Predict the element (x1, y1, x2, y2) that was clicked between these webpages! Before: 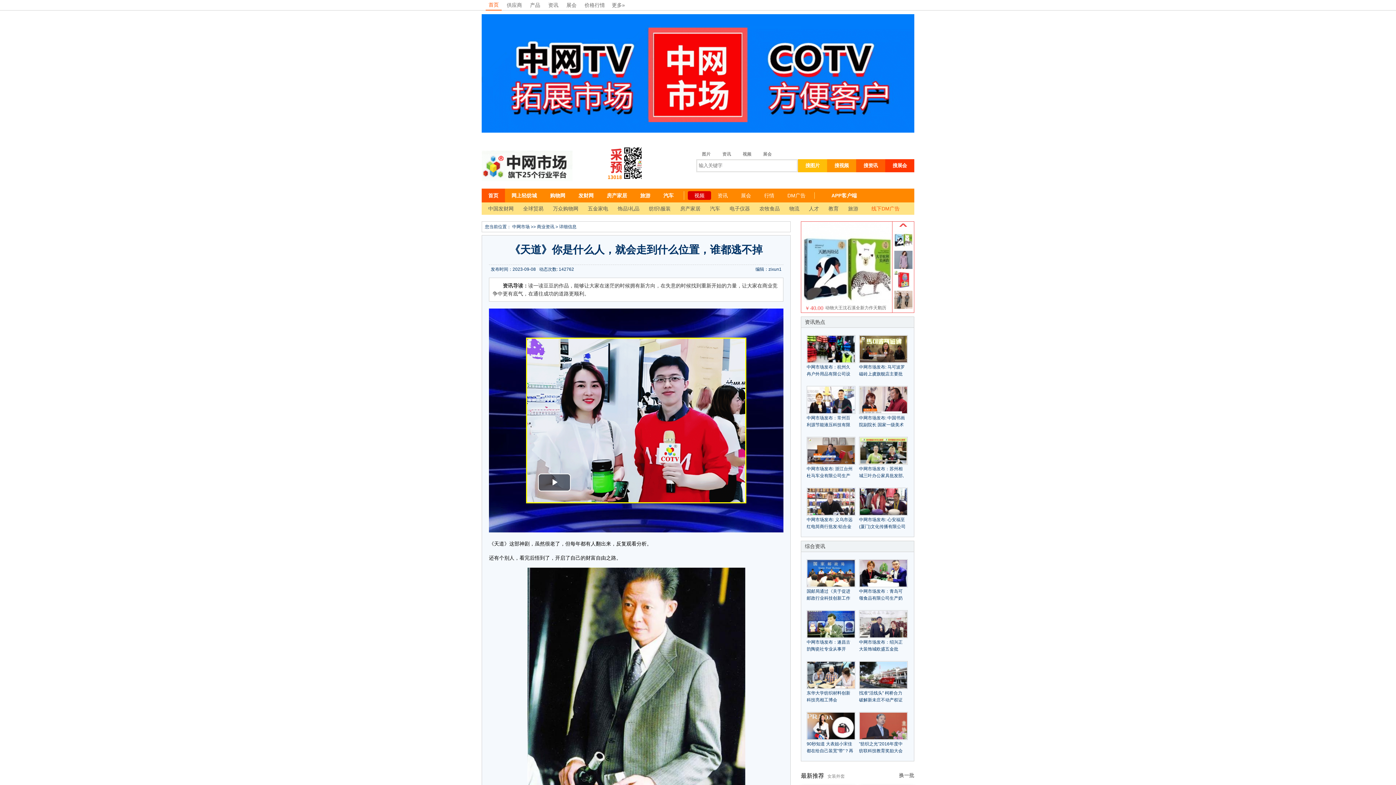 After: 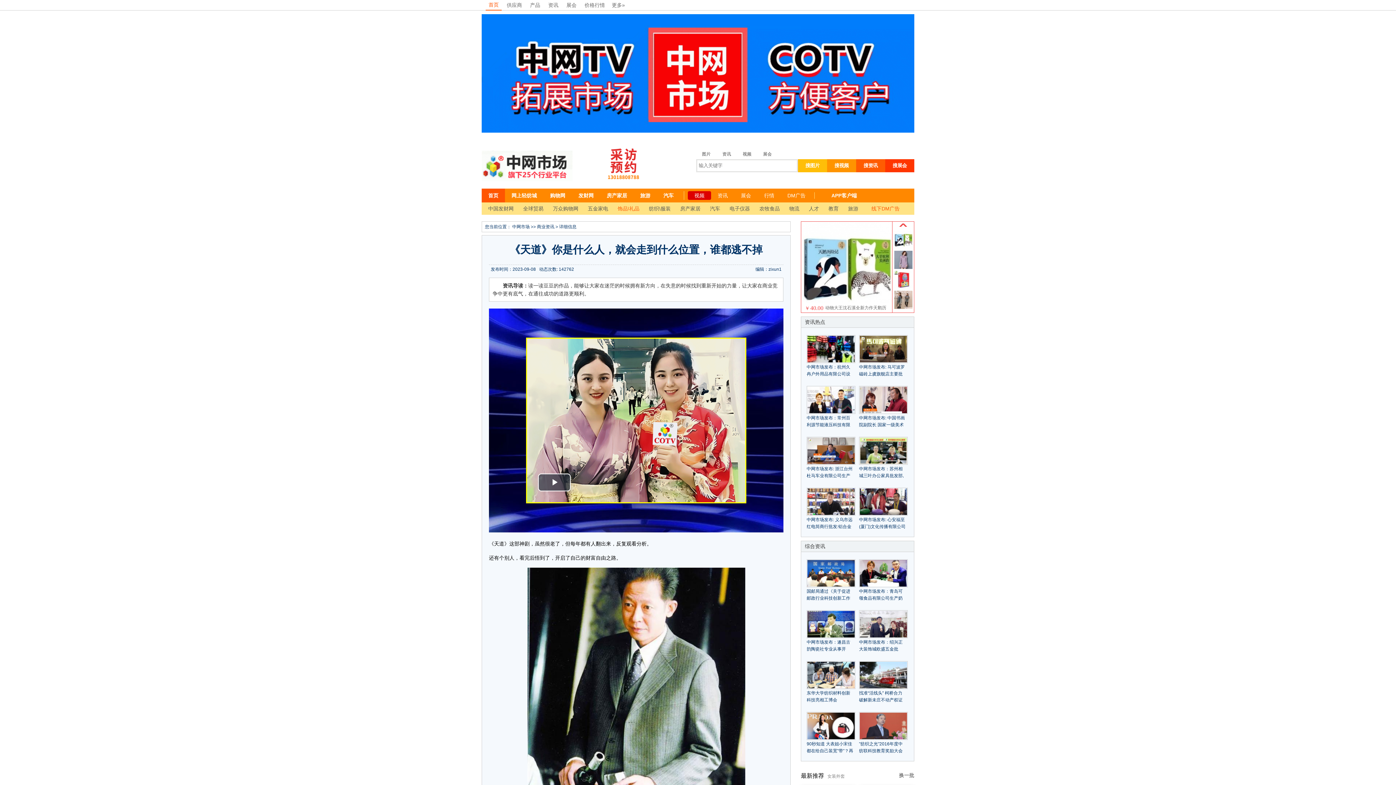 Action: label: 饰品\礼品 bbox: (617, 205, 639, 211)